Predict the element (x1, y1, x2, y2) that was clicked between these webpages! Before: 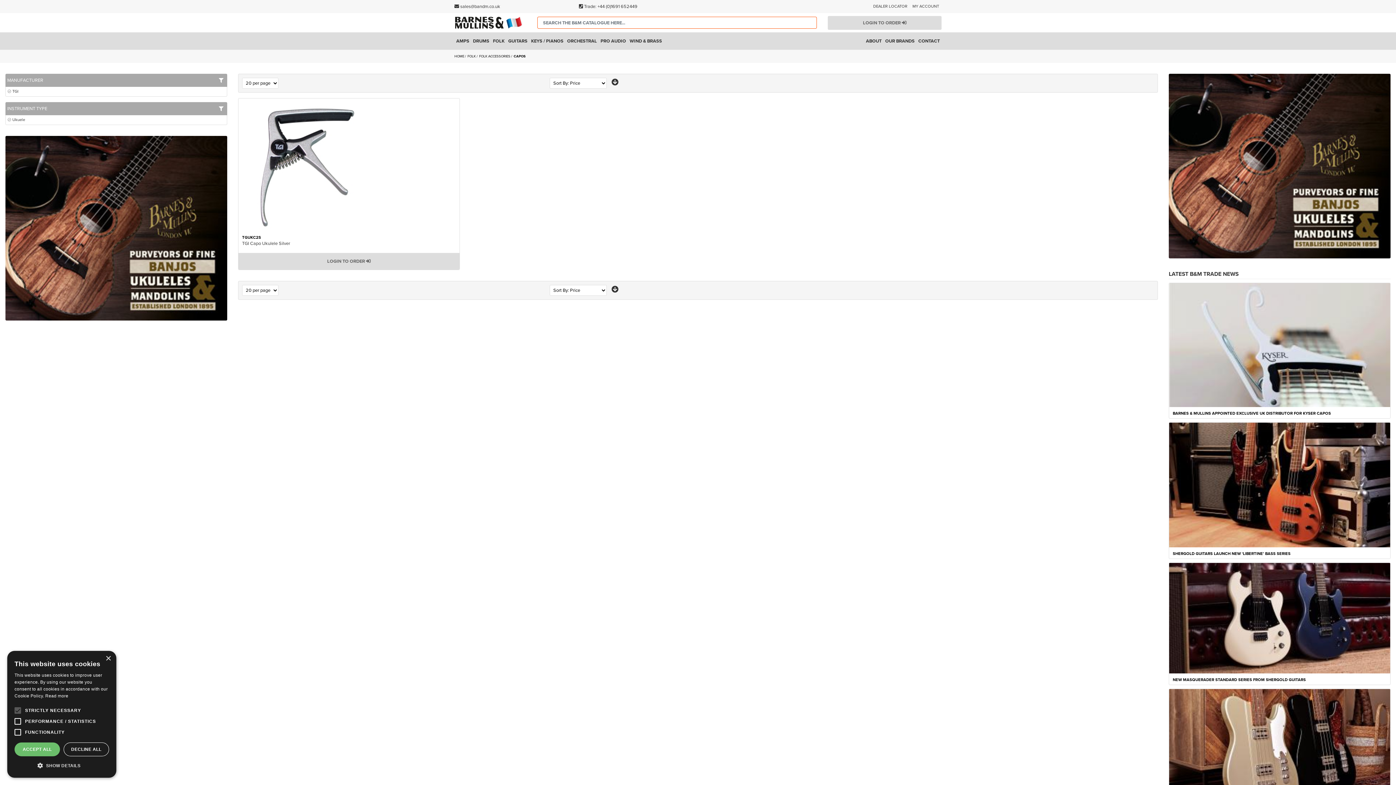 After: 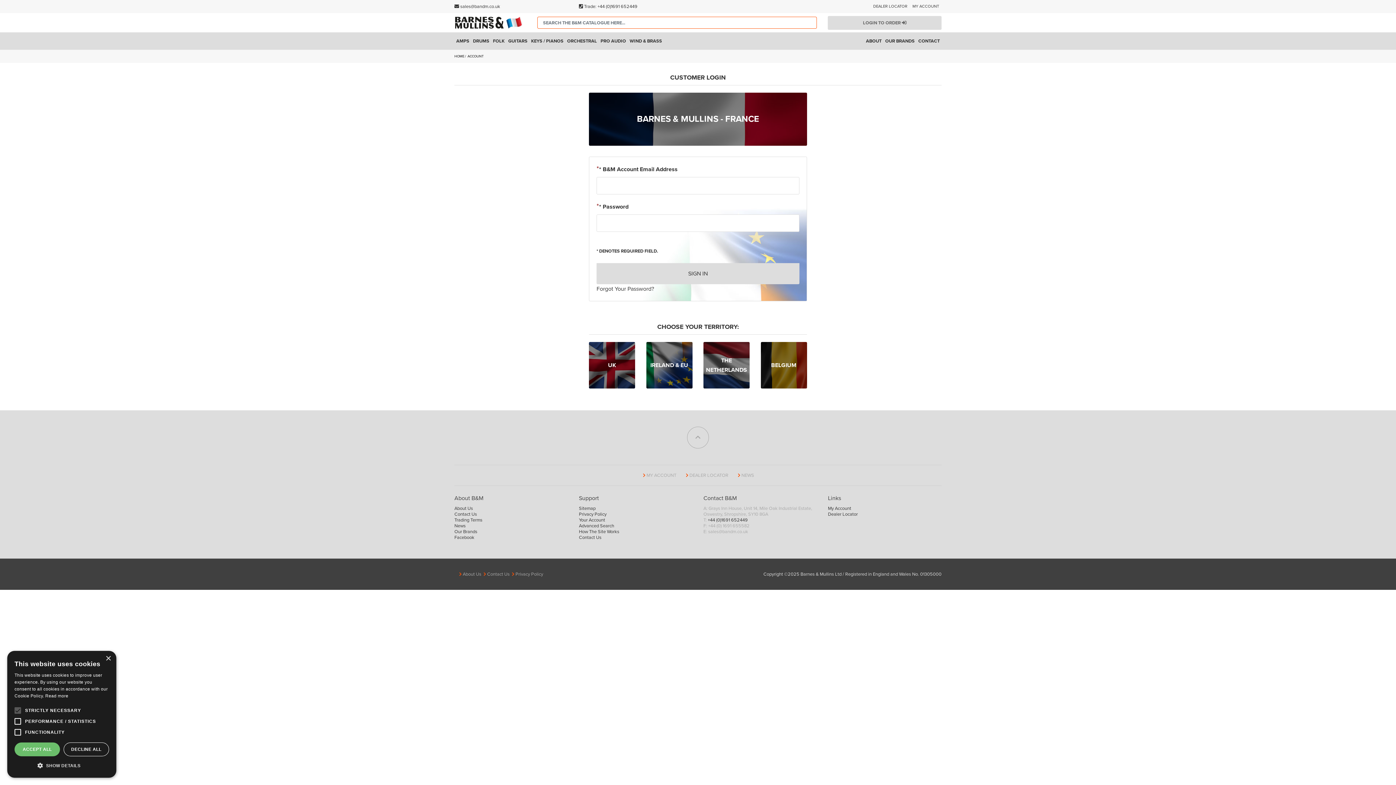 Action: bbox: (238, 253, 459, 269) label: LOGIN TO ORDER 